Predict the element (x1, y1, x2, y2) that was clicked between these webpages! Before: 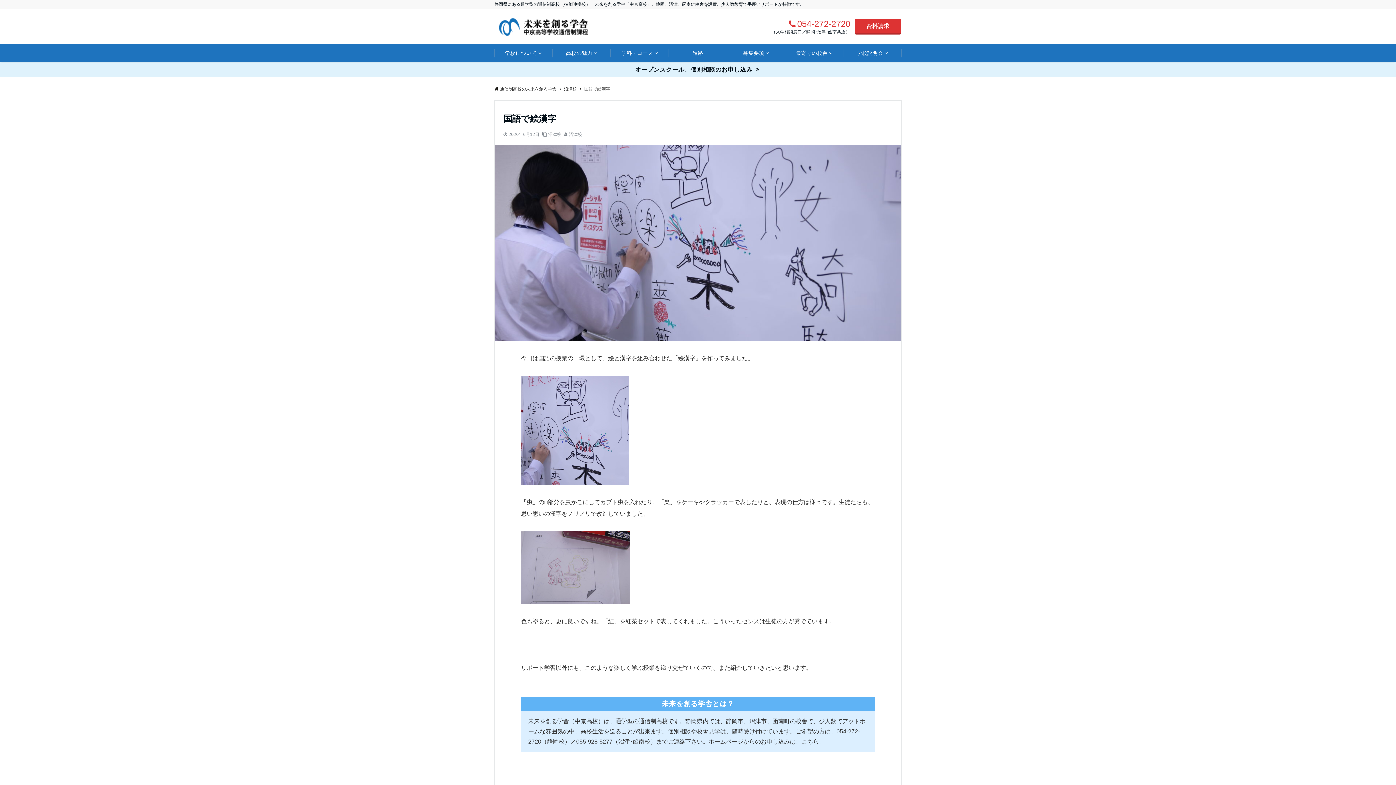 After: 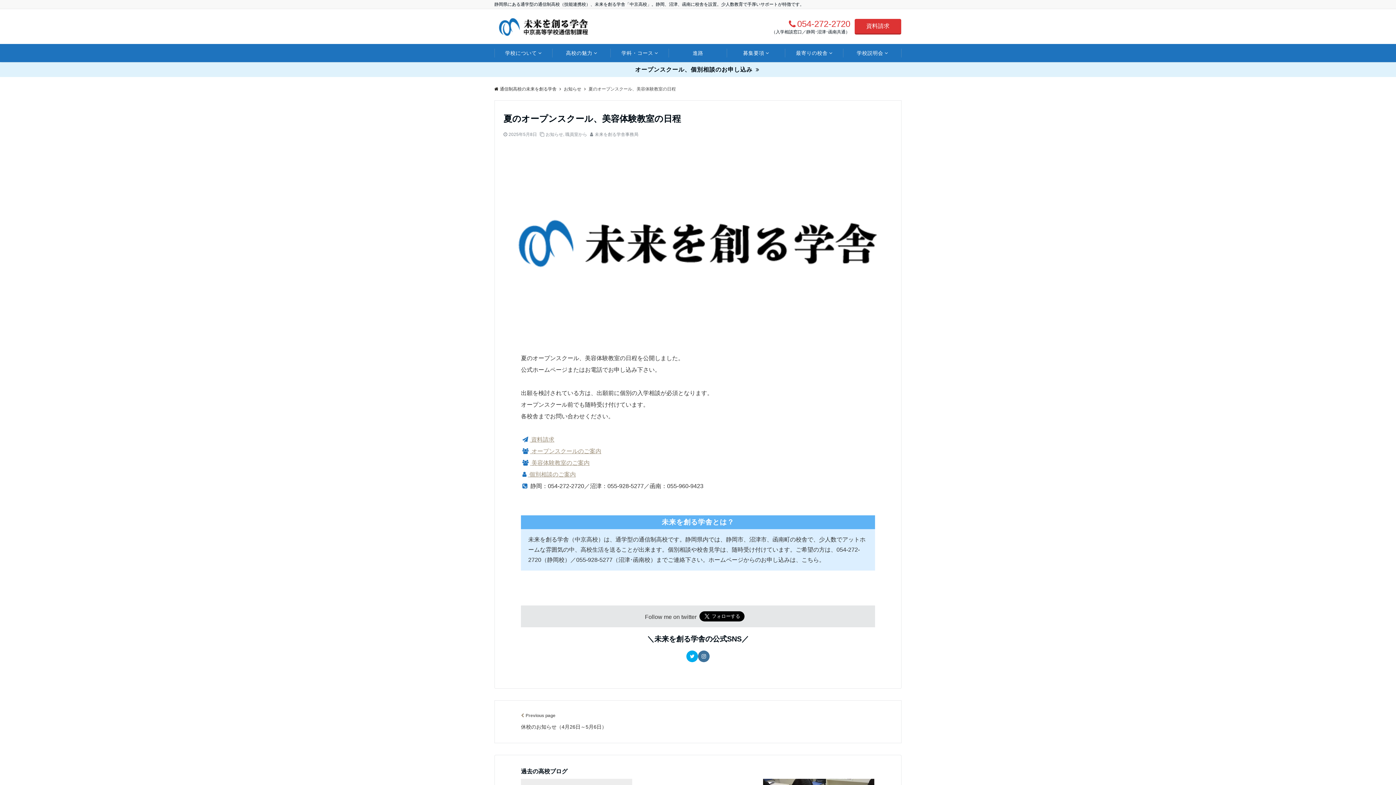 Action: bbox: (0, 62, 1396, 77) label: オープンスクール、個別相談のお申し込み 